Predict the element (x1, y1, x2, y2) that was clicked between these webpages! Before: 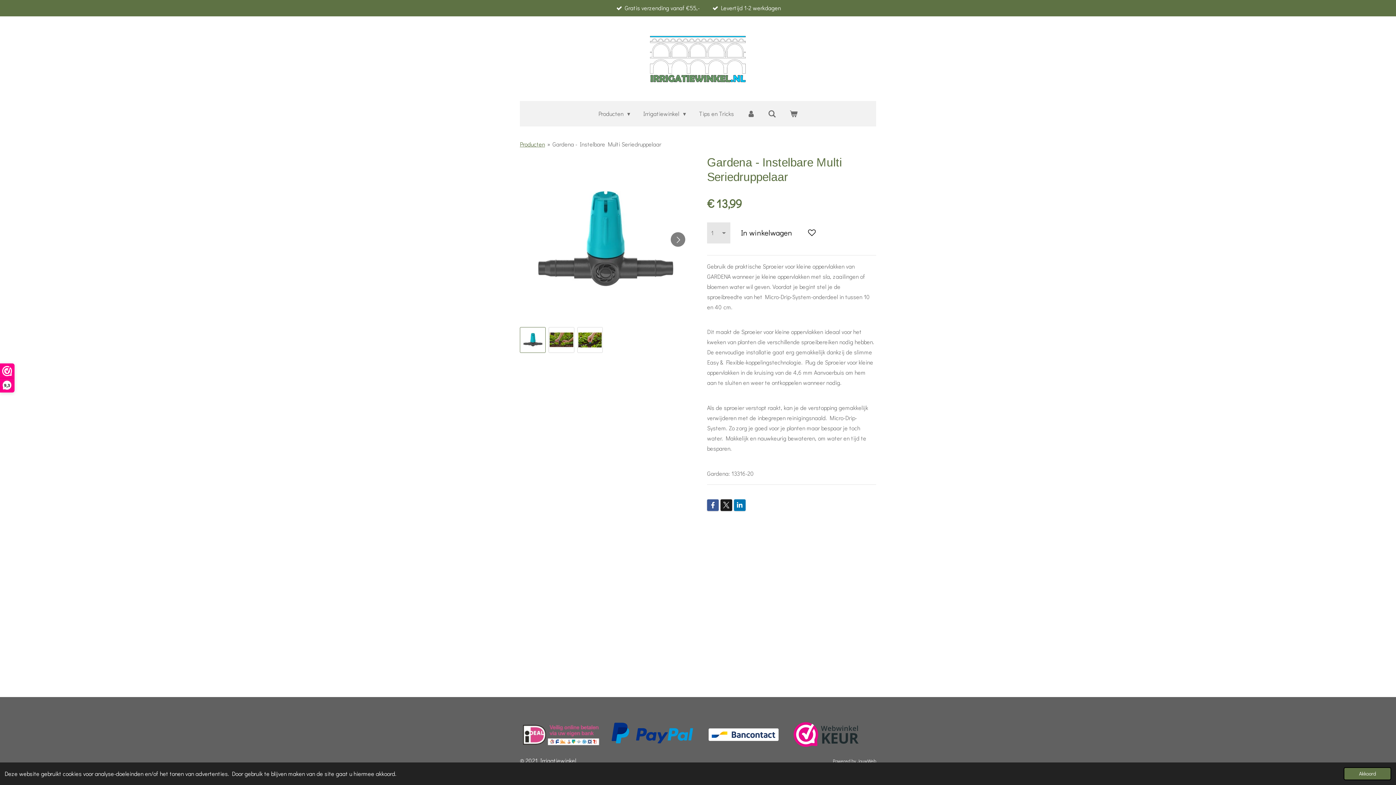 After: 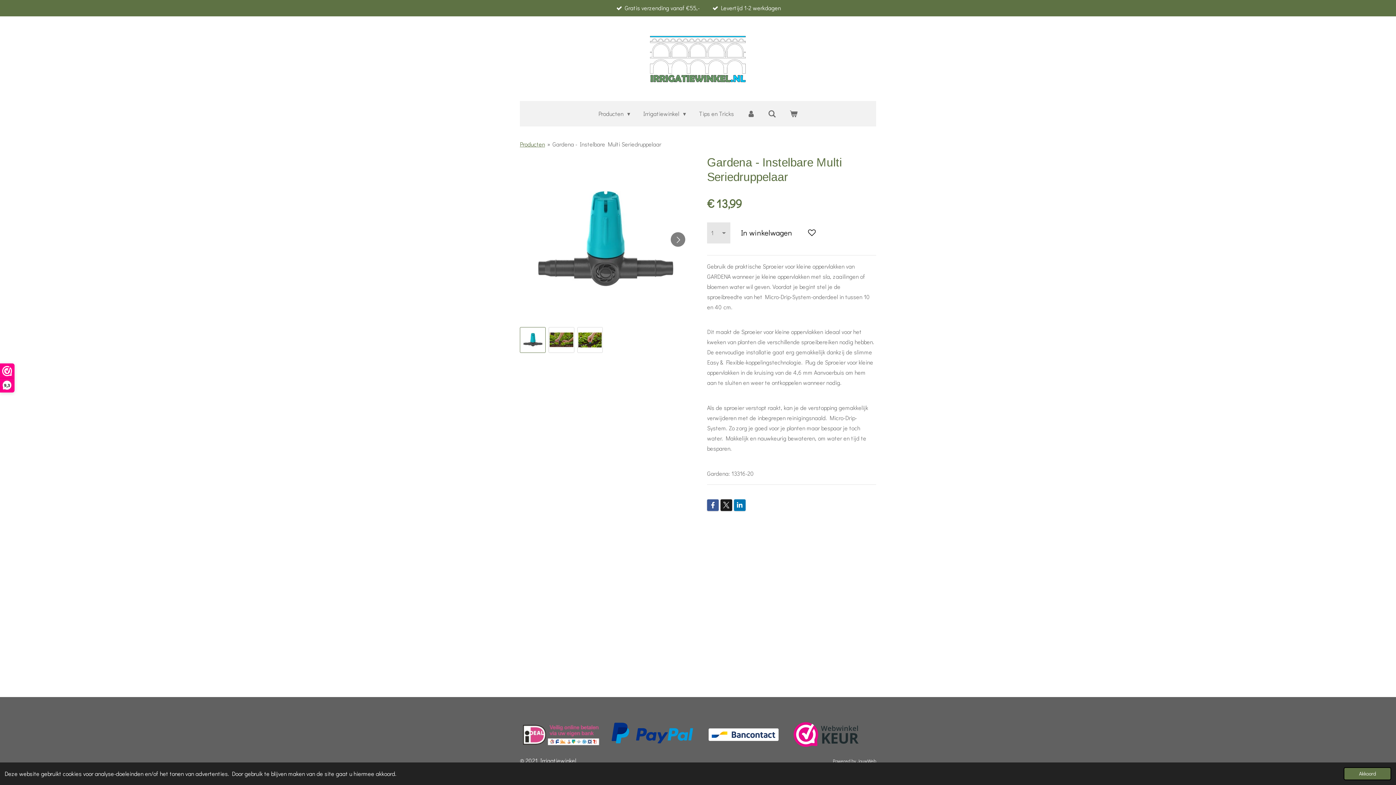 Action: bbox: (552, 140, 661, 147) label: Gardena - Instelbare Multi Seriedruppelaar